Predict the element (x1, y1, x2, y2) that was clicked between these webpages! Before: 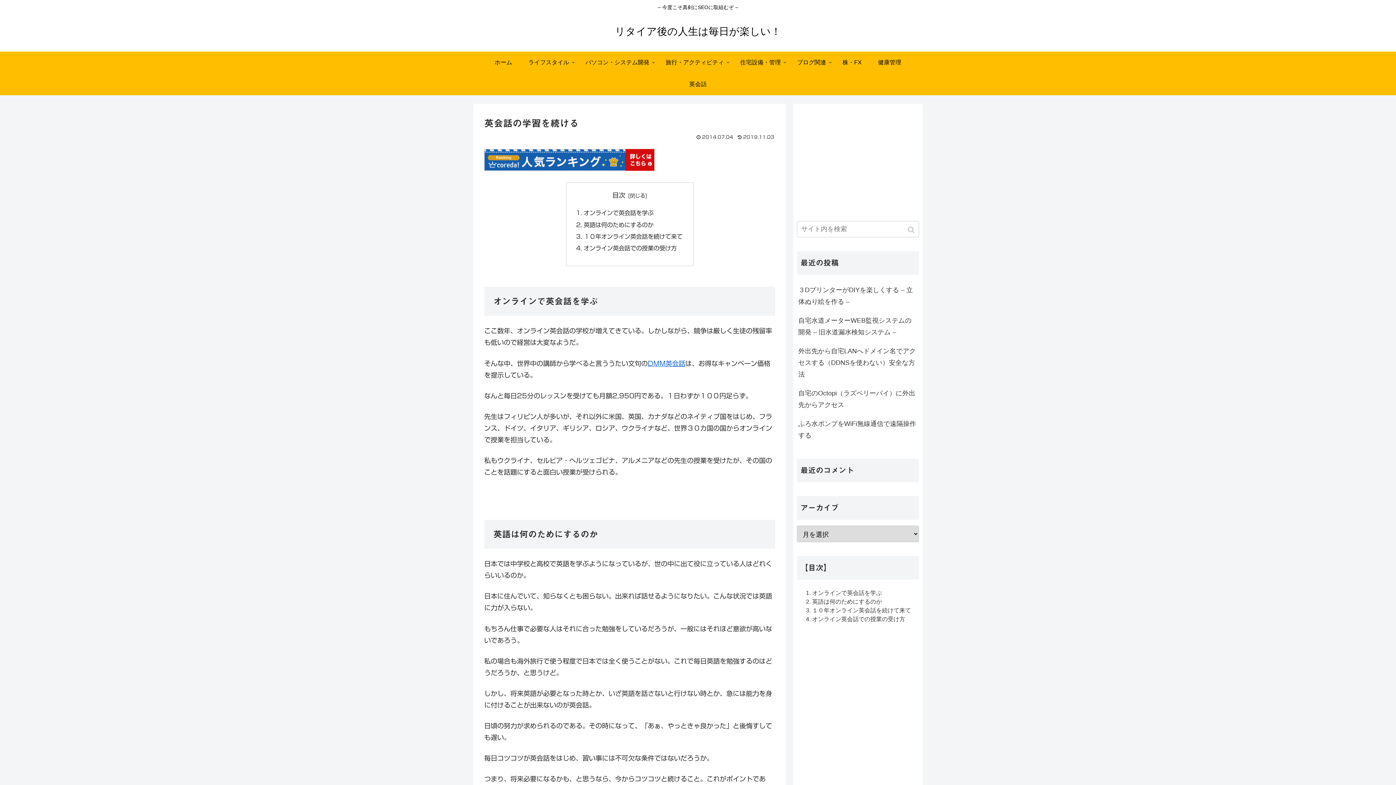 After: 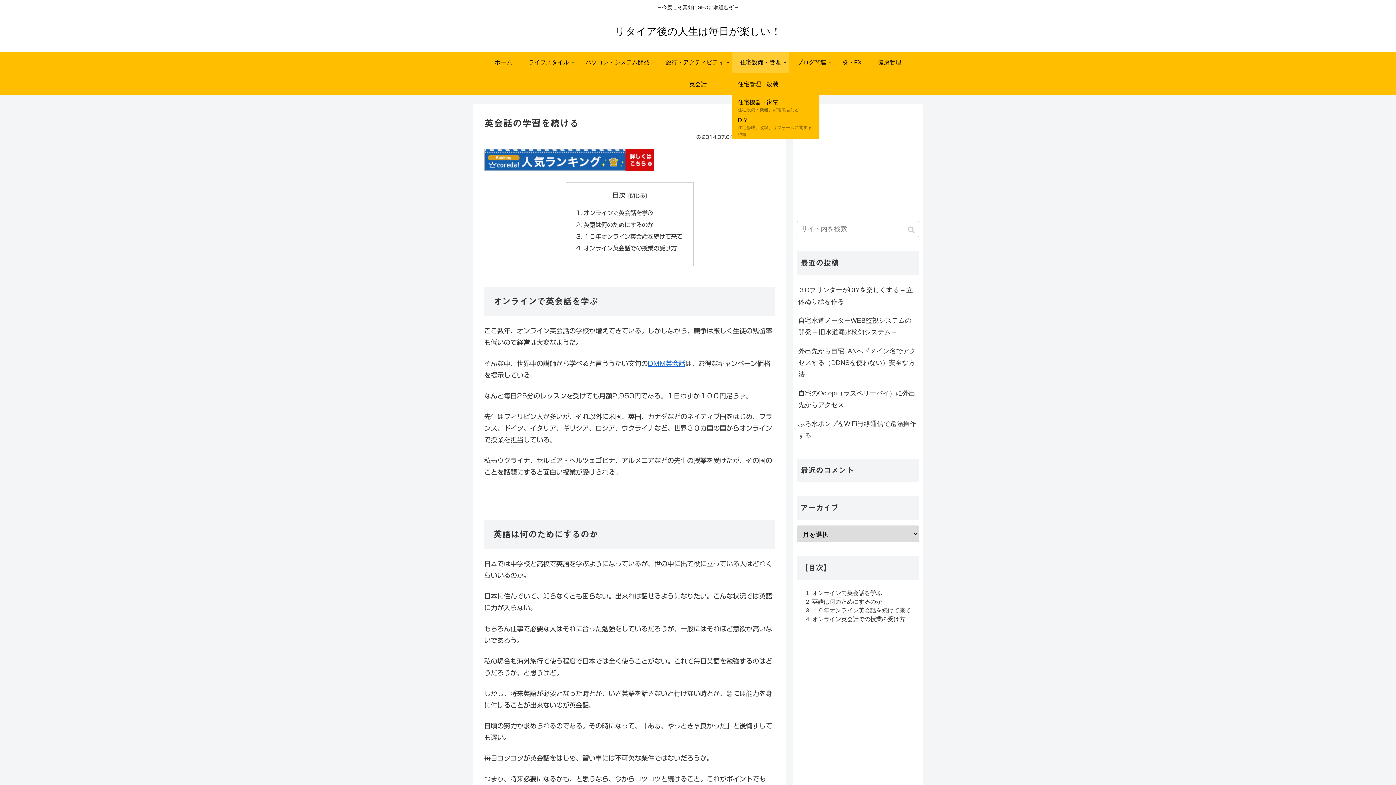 Action: bbox: (732, 51, 789, 73) label: 住宅設備・管理